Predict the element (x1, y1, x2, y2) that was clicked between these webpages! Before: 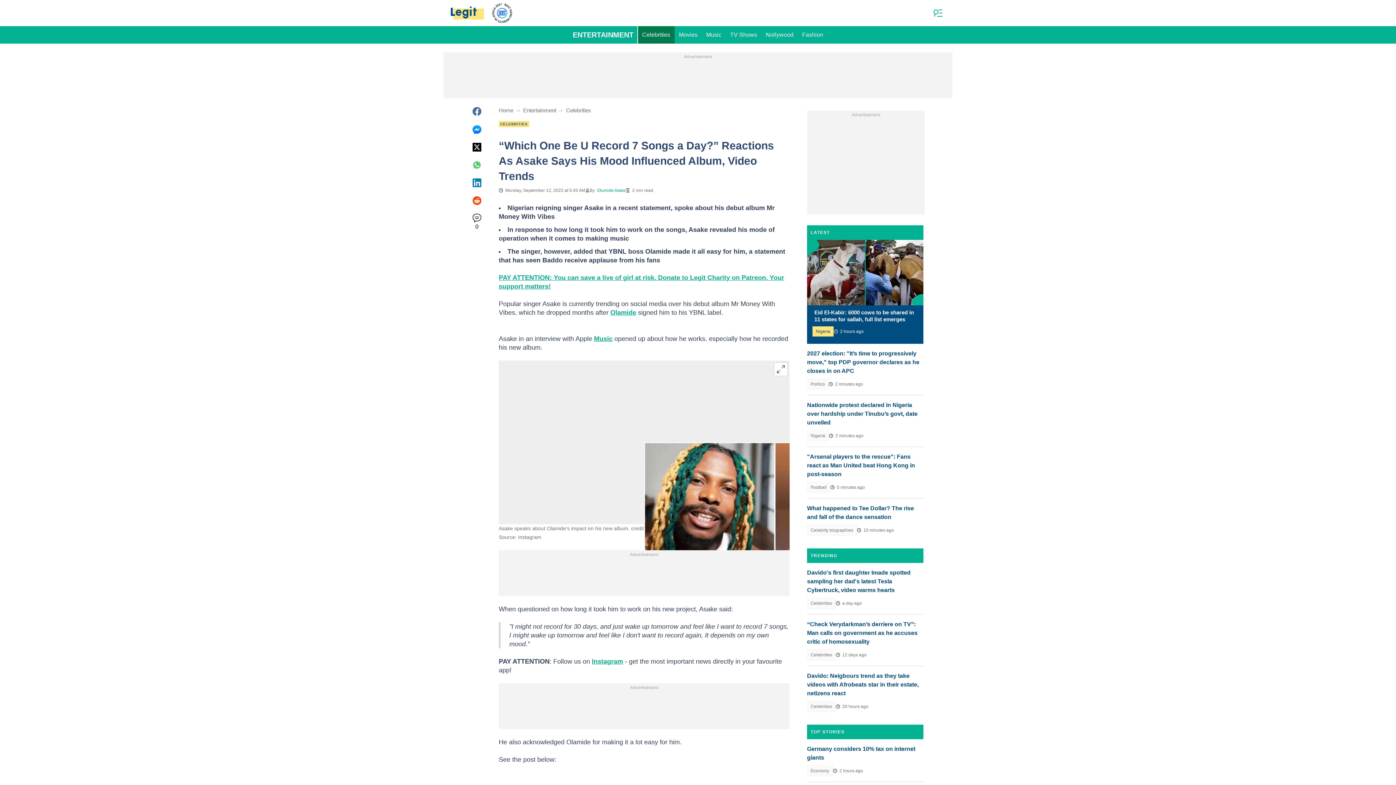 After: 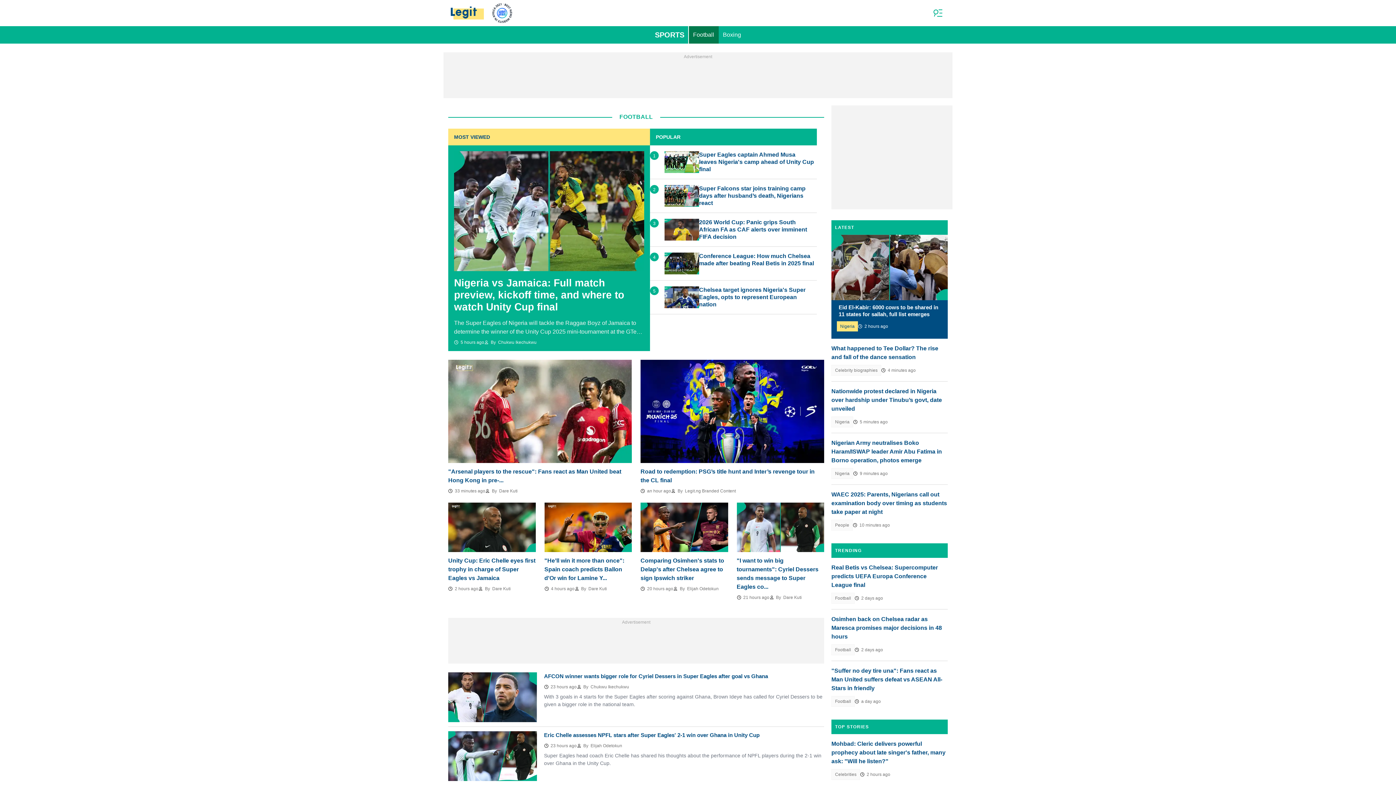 Action: bbox: (807, 482, 830, 493) label: Football